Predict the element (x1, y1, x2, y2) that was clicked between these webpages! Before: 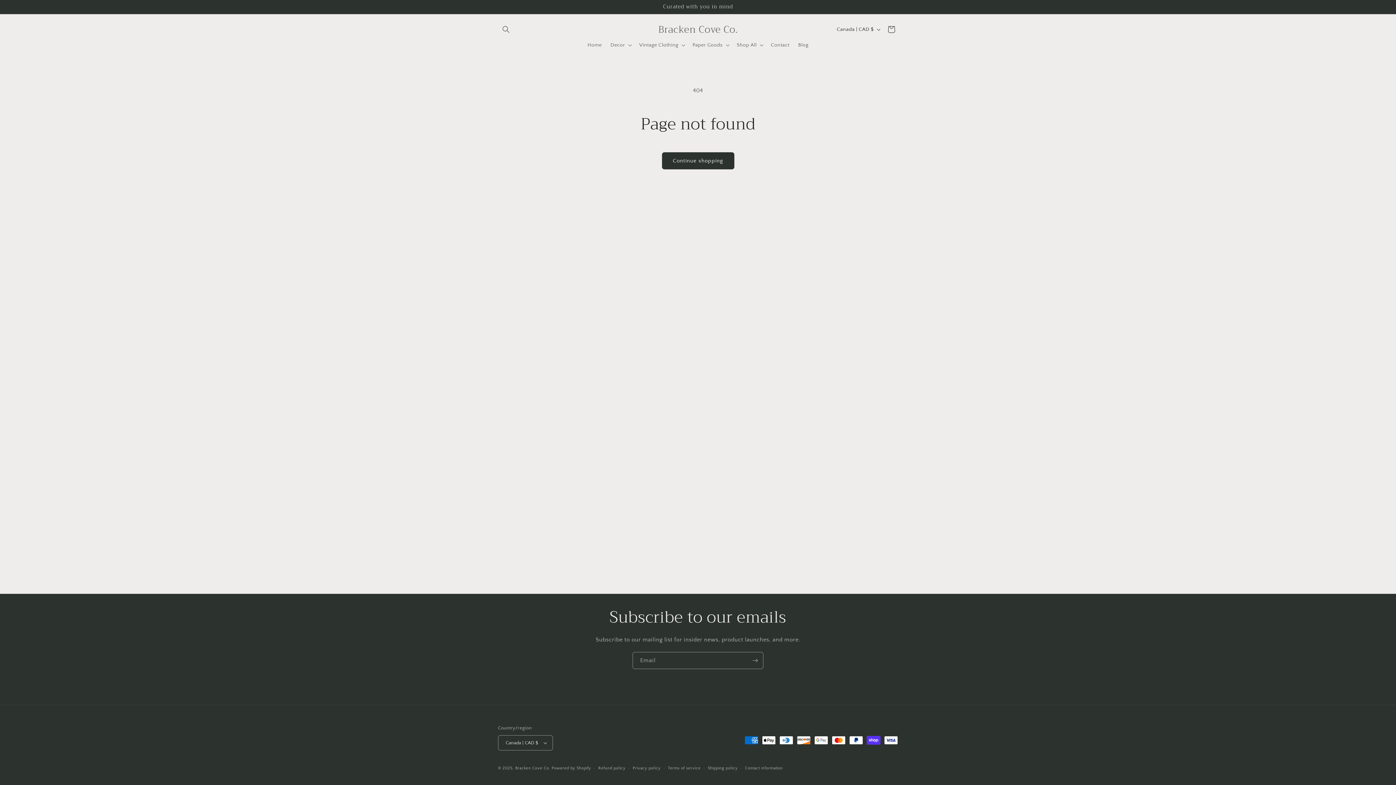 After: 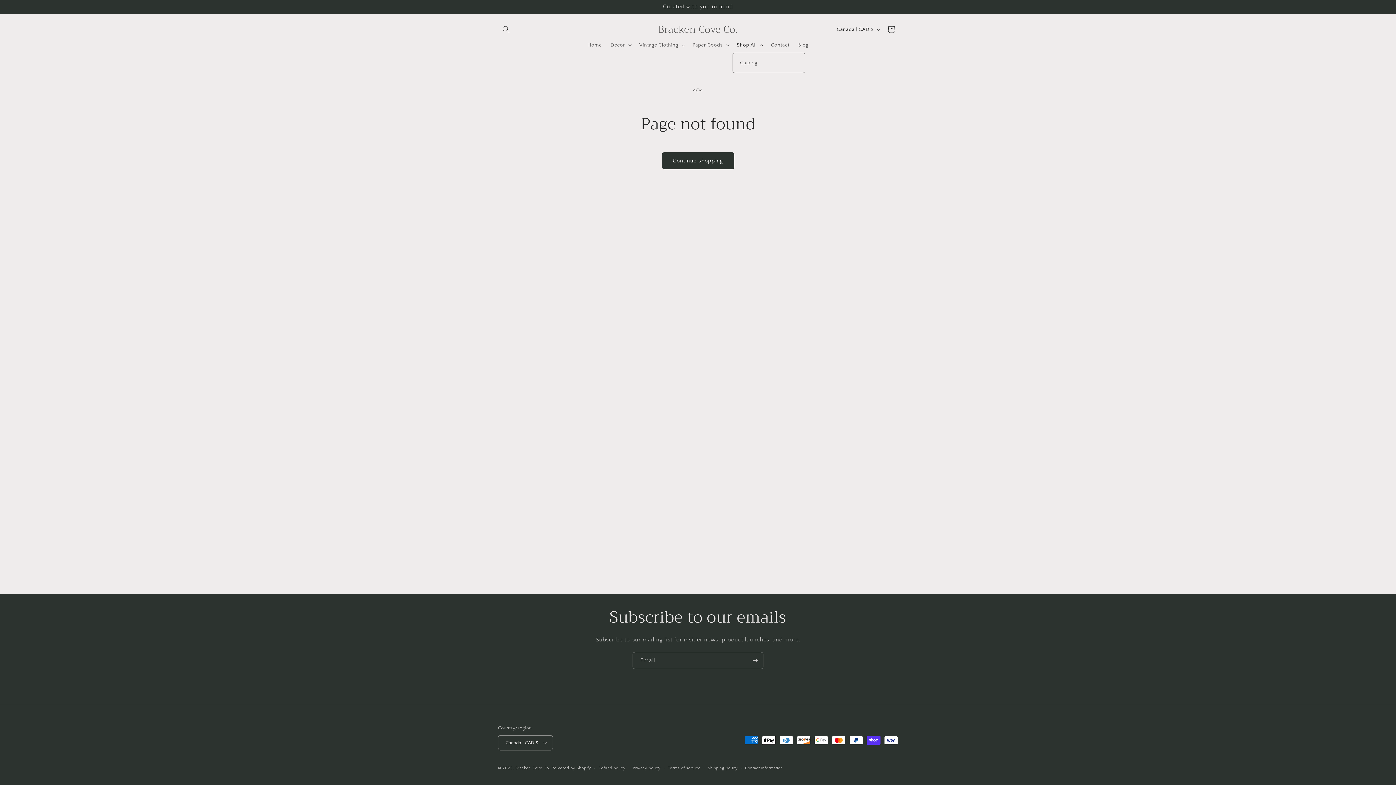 Action: label: Shop All bbox: (732, 37, 766, 52)